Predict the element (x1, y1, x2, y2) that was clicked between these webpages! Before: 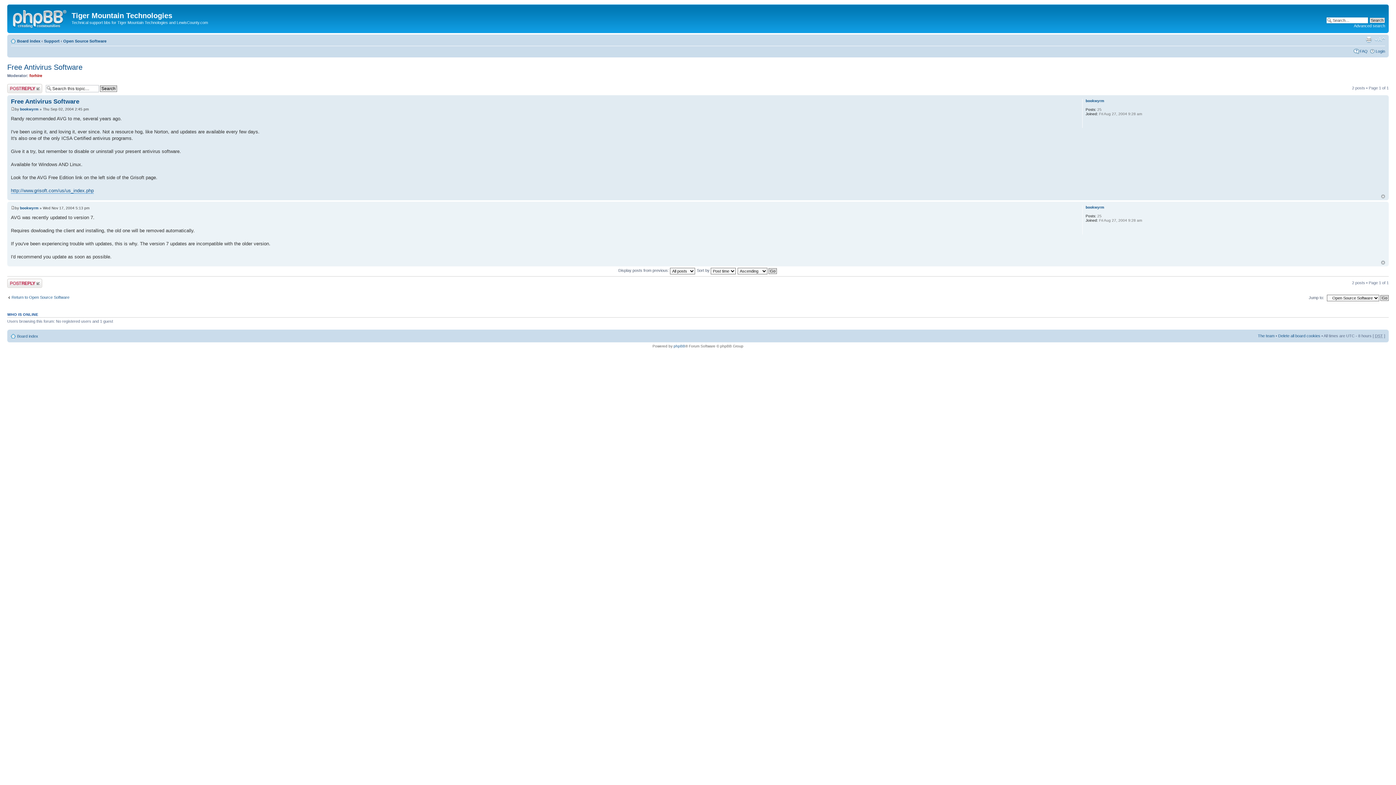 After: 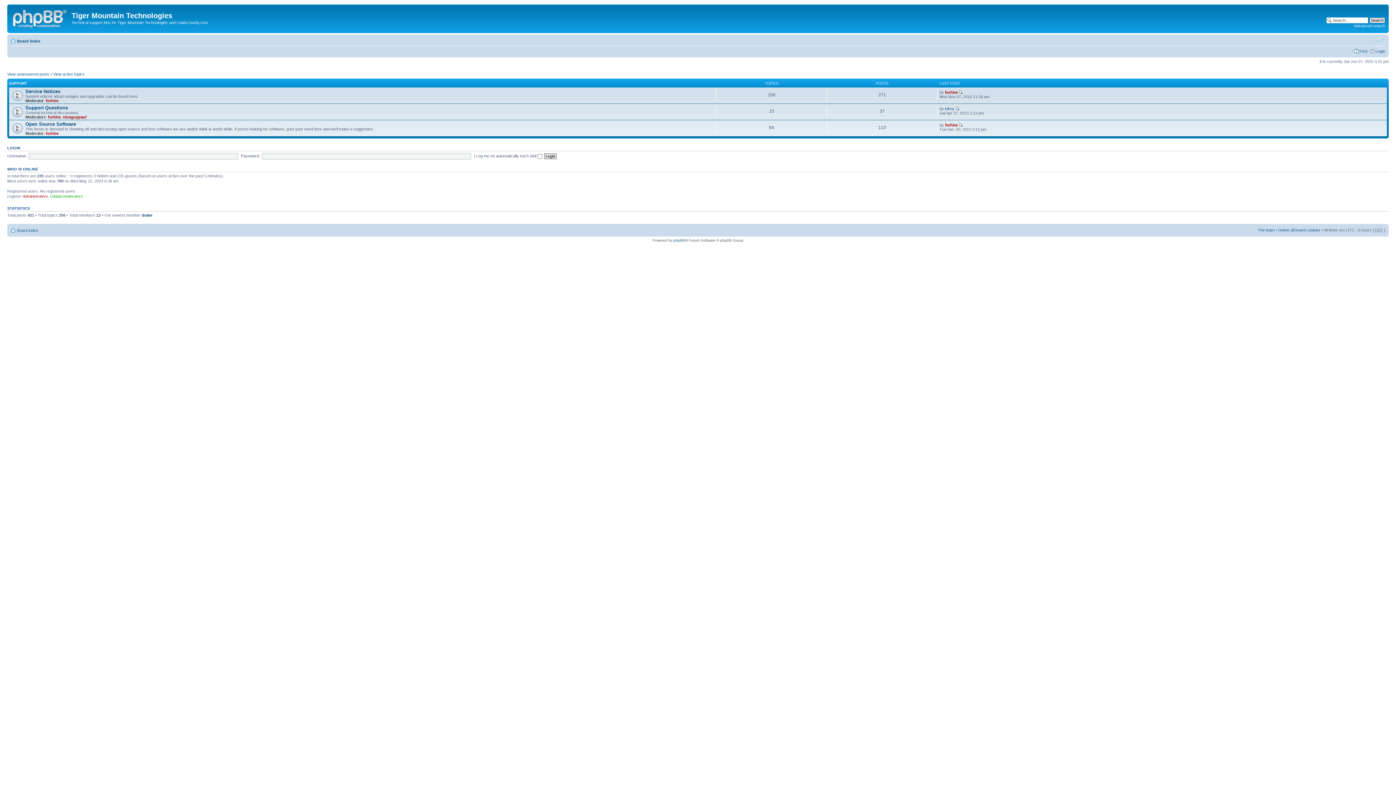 Action: label: Board index bbox: (17, 334, 38, 338)